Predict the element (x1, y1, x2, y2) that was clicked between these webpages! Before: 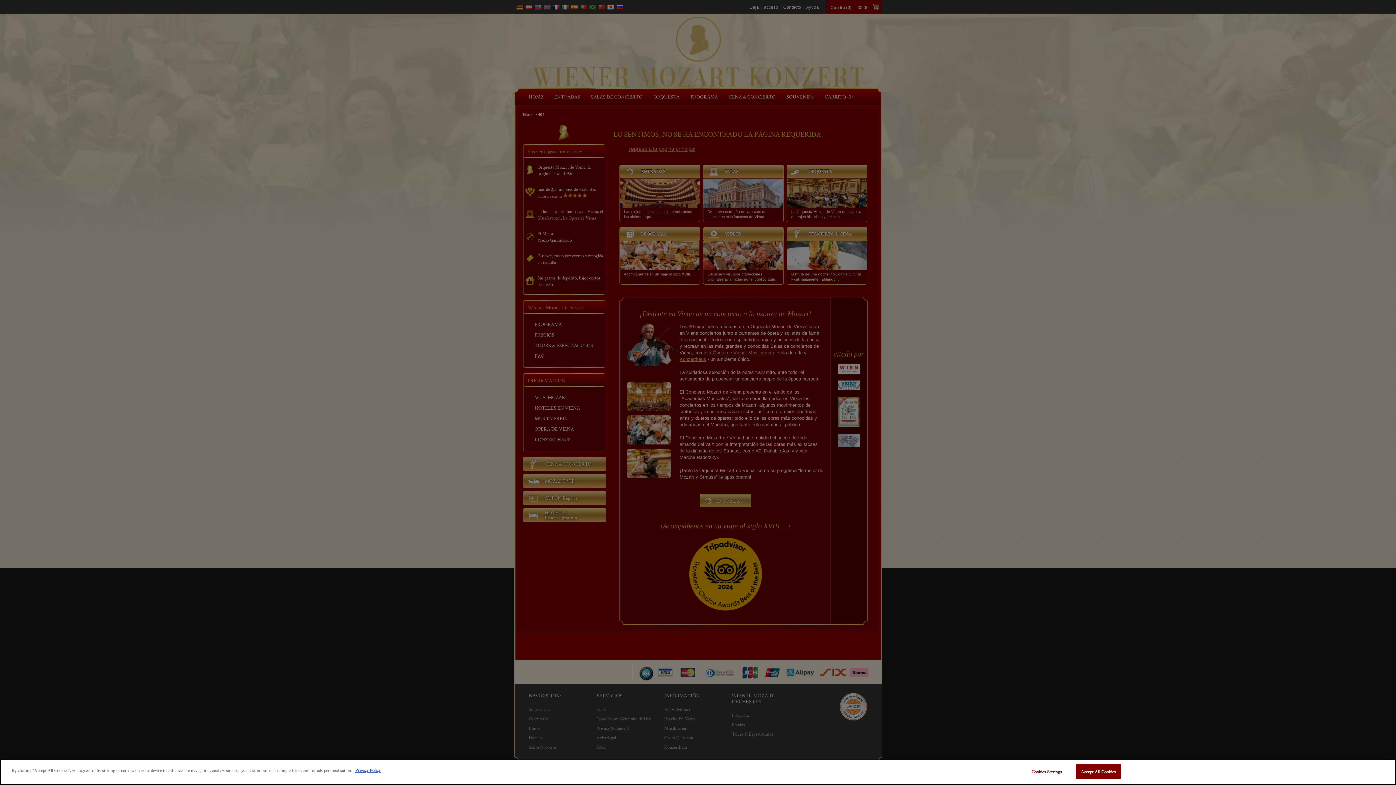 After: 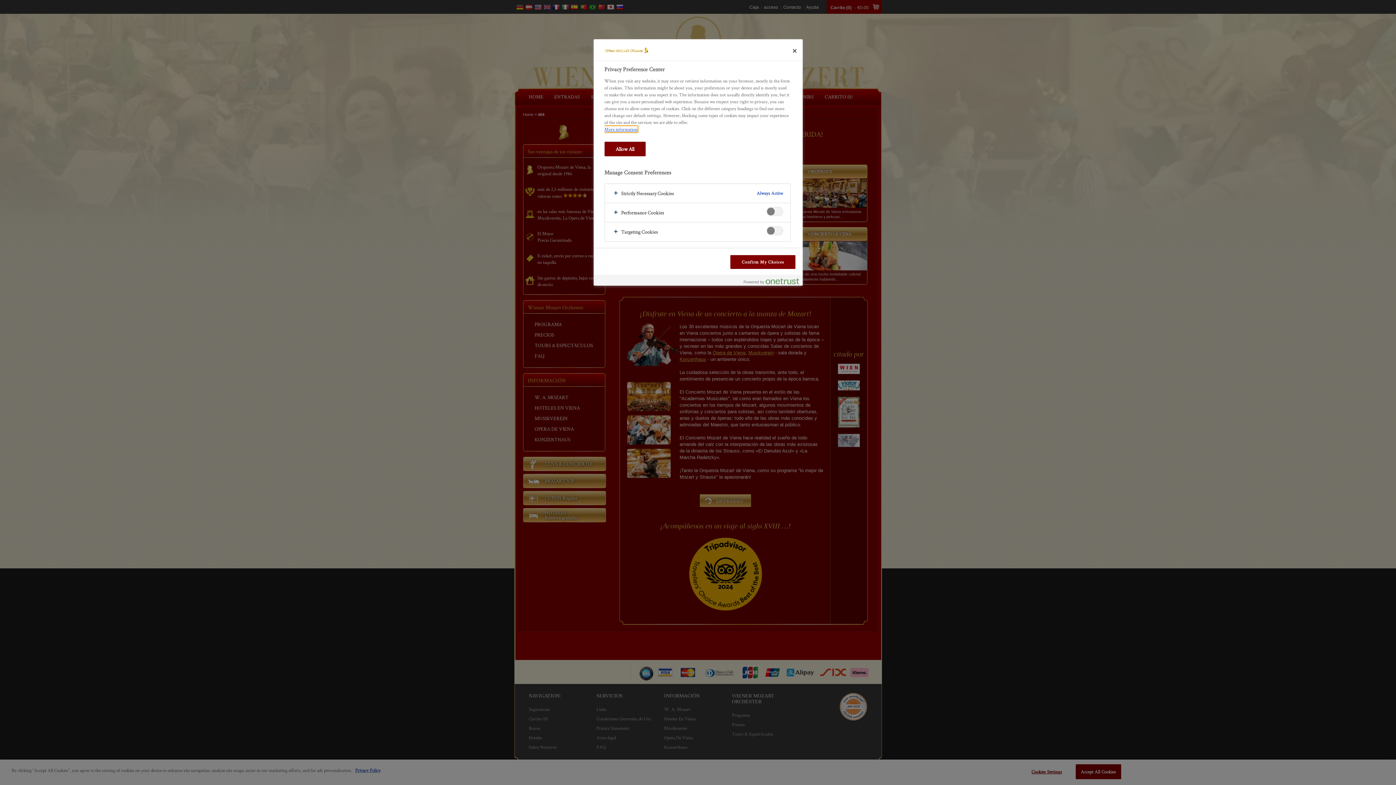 Action: bbox: (1024, 765, 1069, 779) label: Cookies Settings